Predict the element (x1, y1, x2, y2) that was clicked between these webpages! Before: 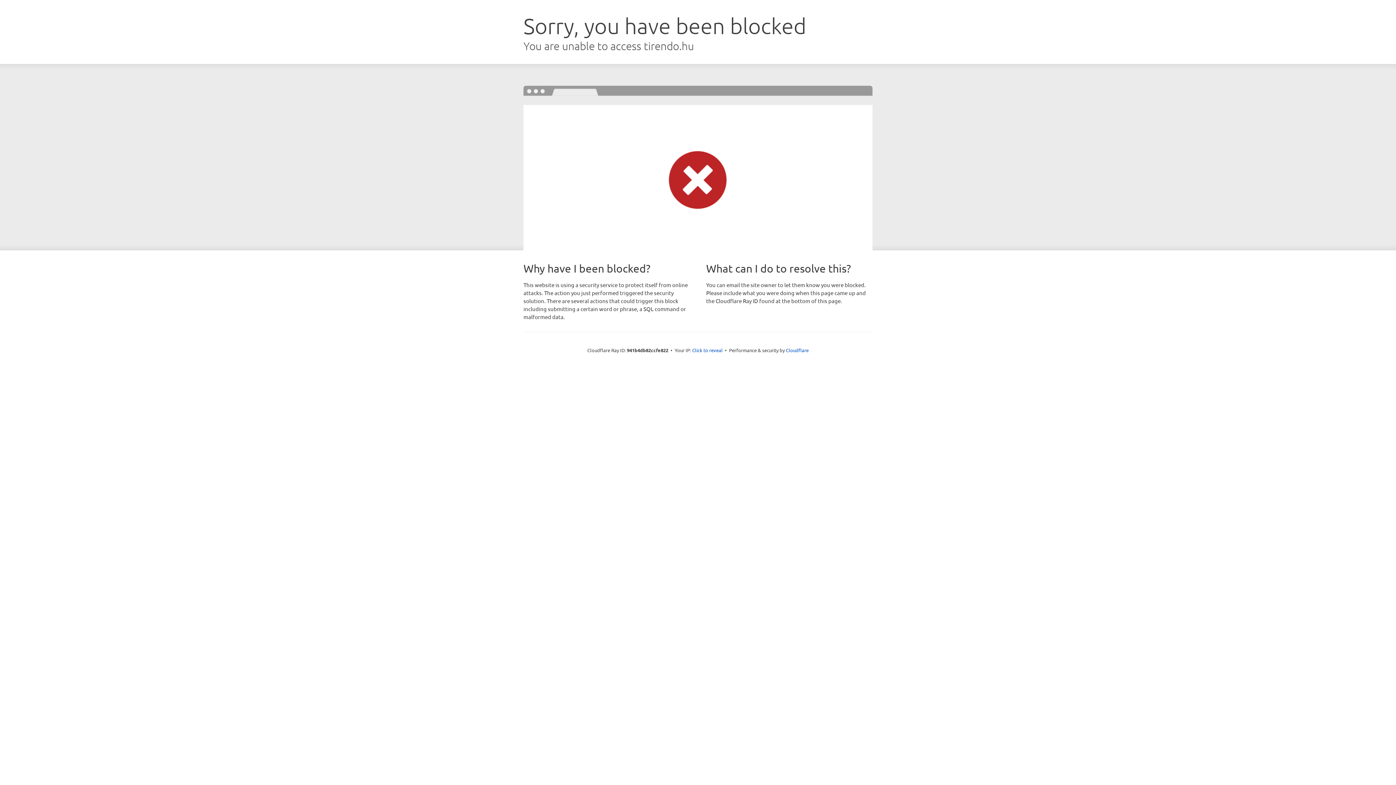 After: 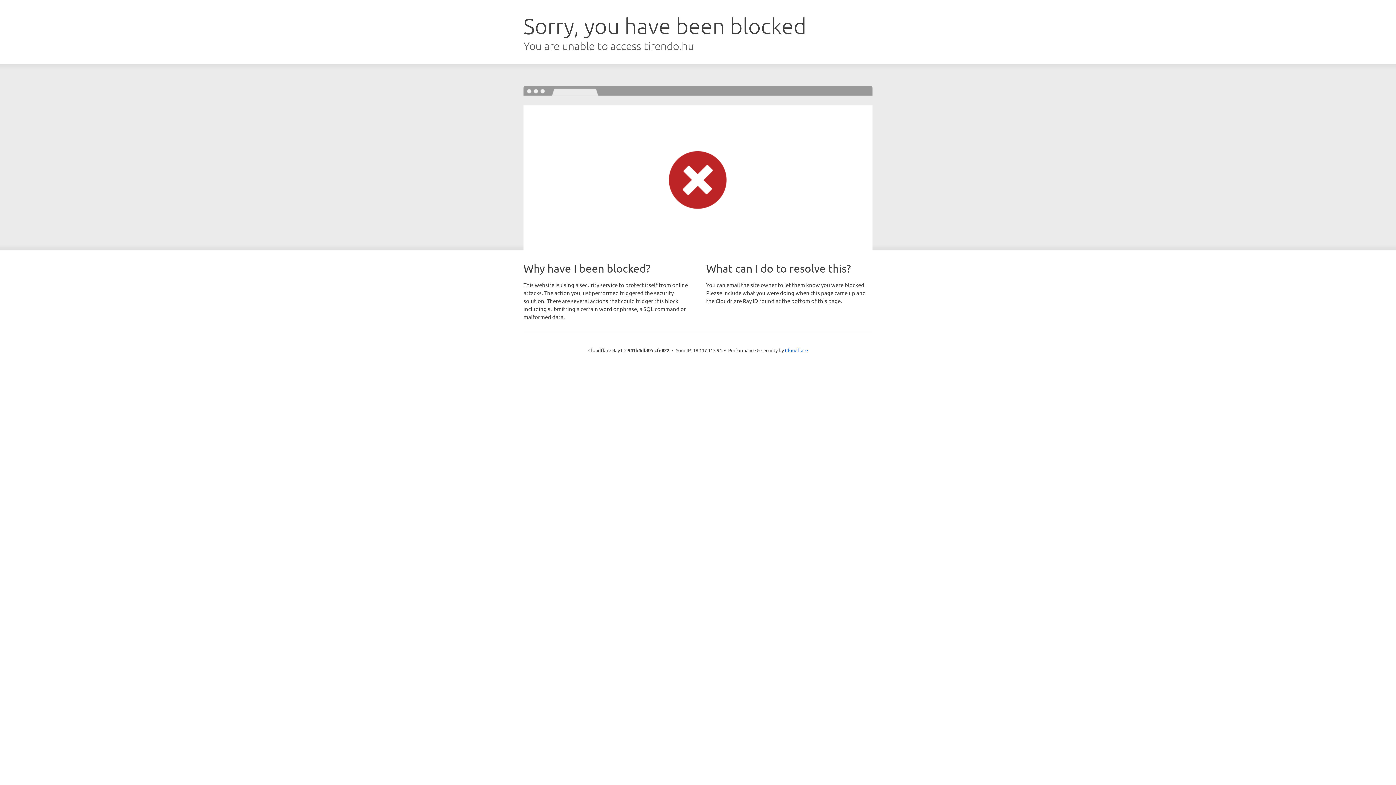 Action: label: Click to reveal bbox: (692, 346, 722, 353)